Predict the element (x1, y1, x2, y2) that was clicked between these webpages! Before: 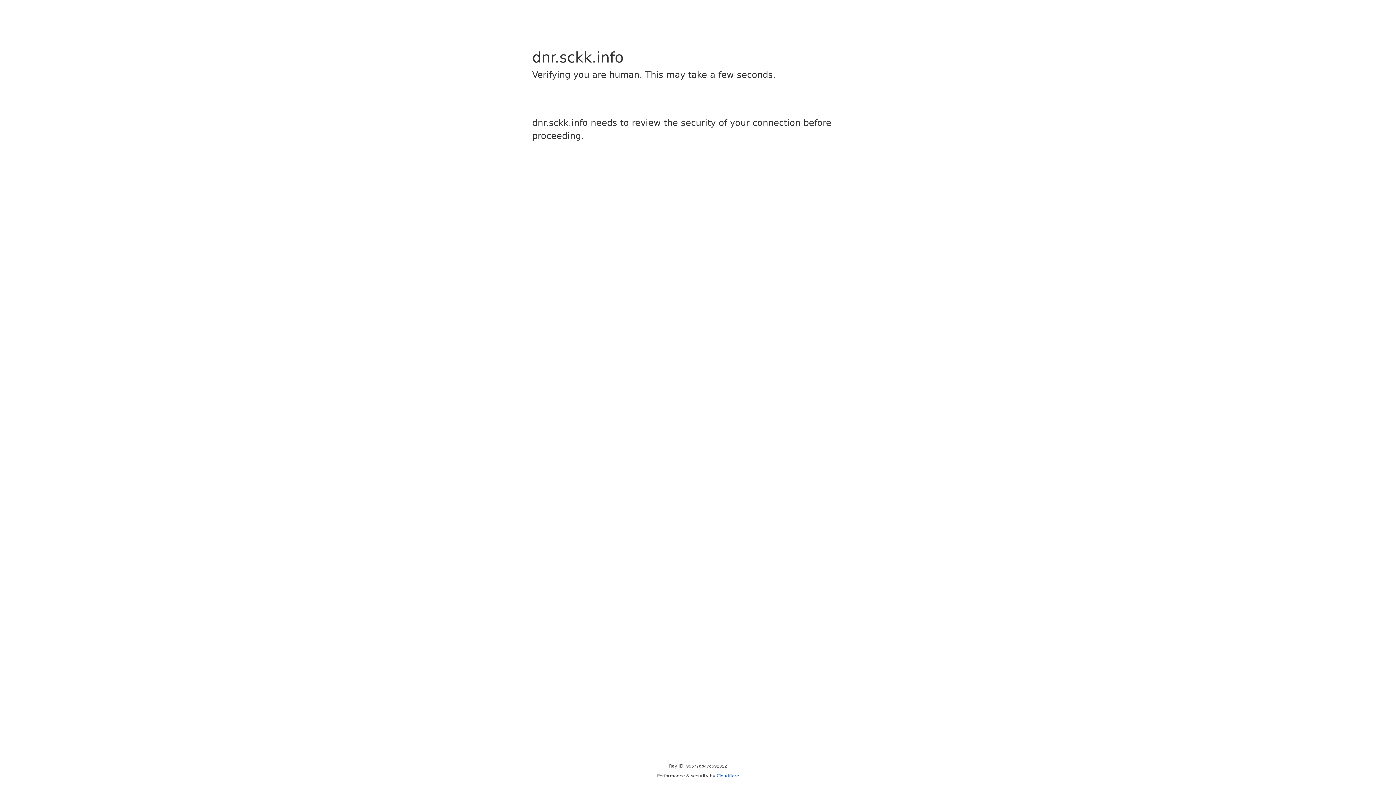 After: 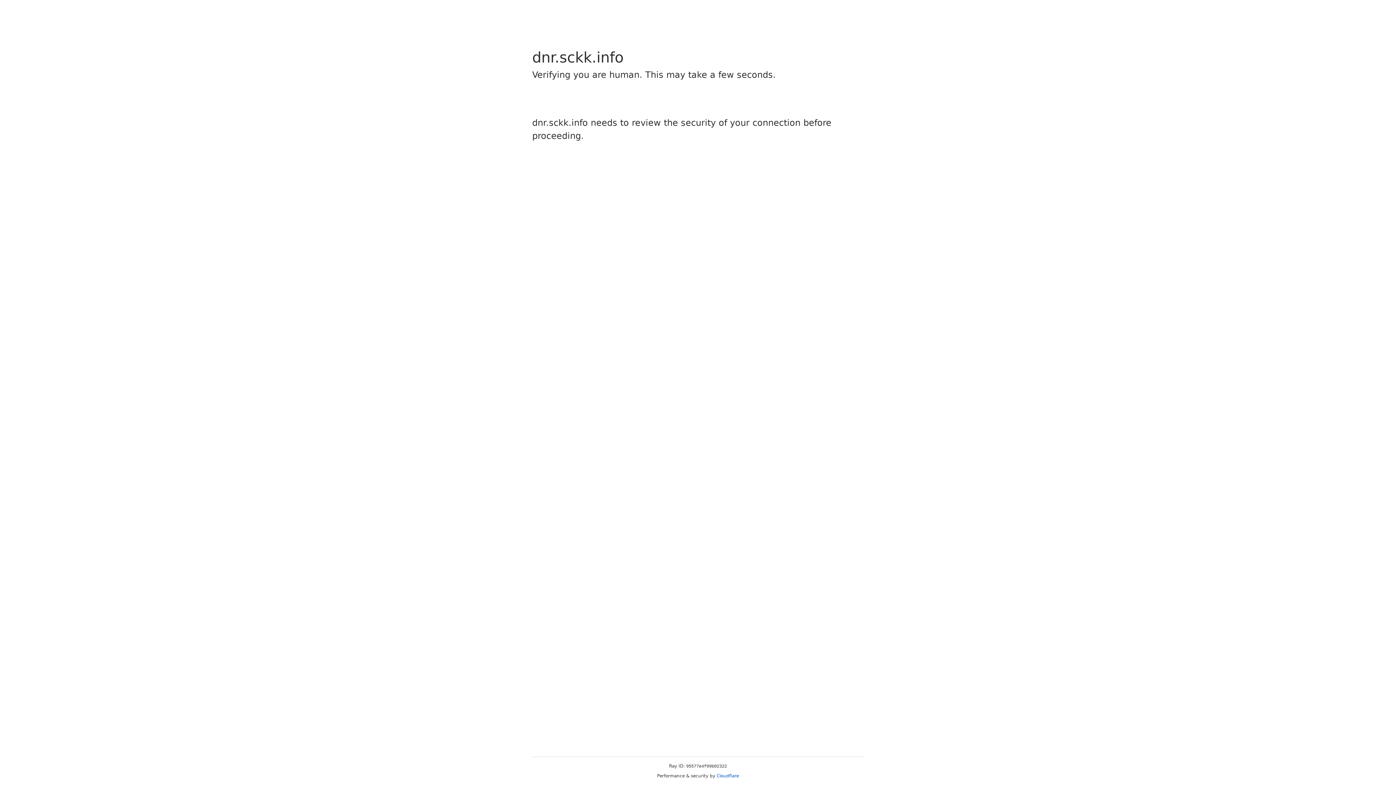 Action: bbox: (716, 773, 739, 778) label: Cloudflare